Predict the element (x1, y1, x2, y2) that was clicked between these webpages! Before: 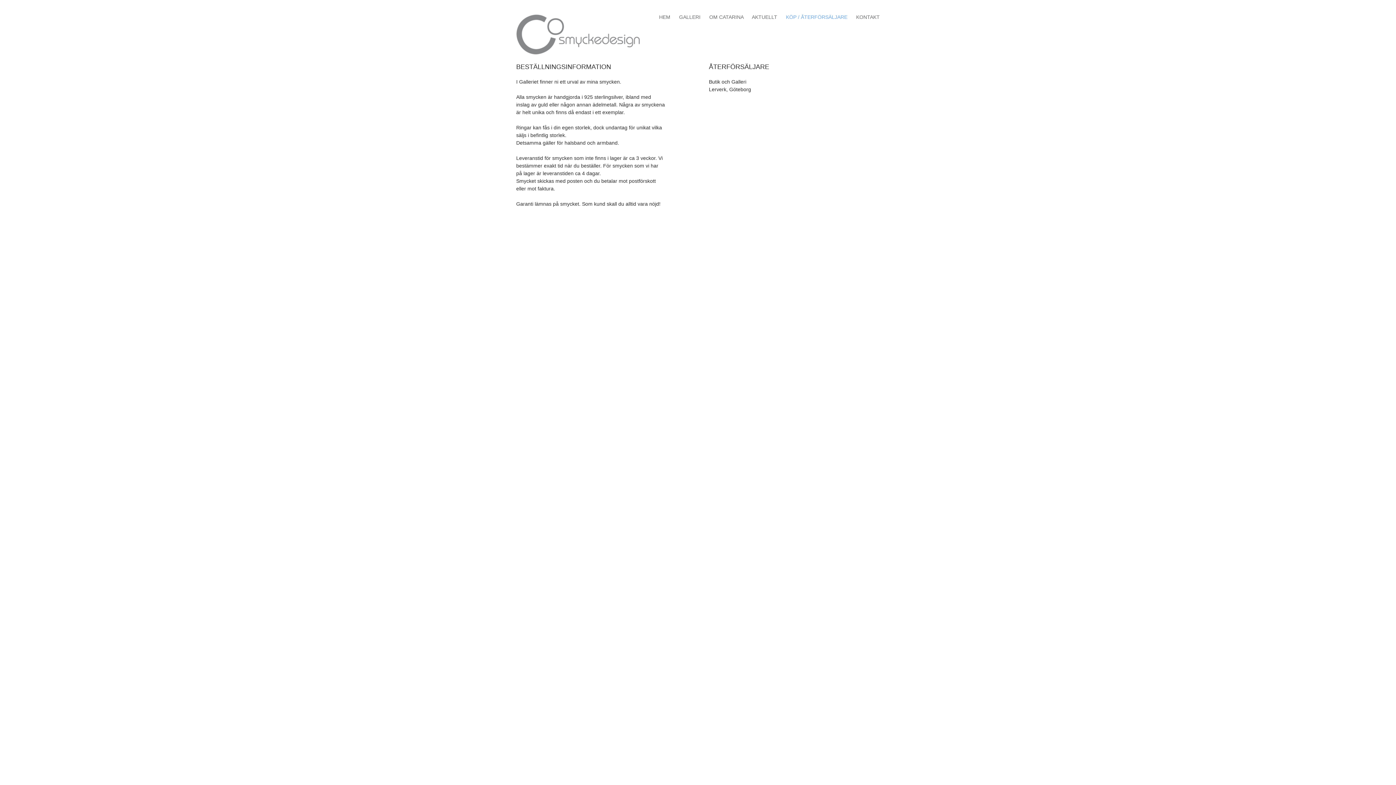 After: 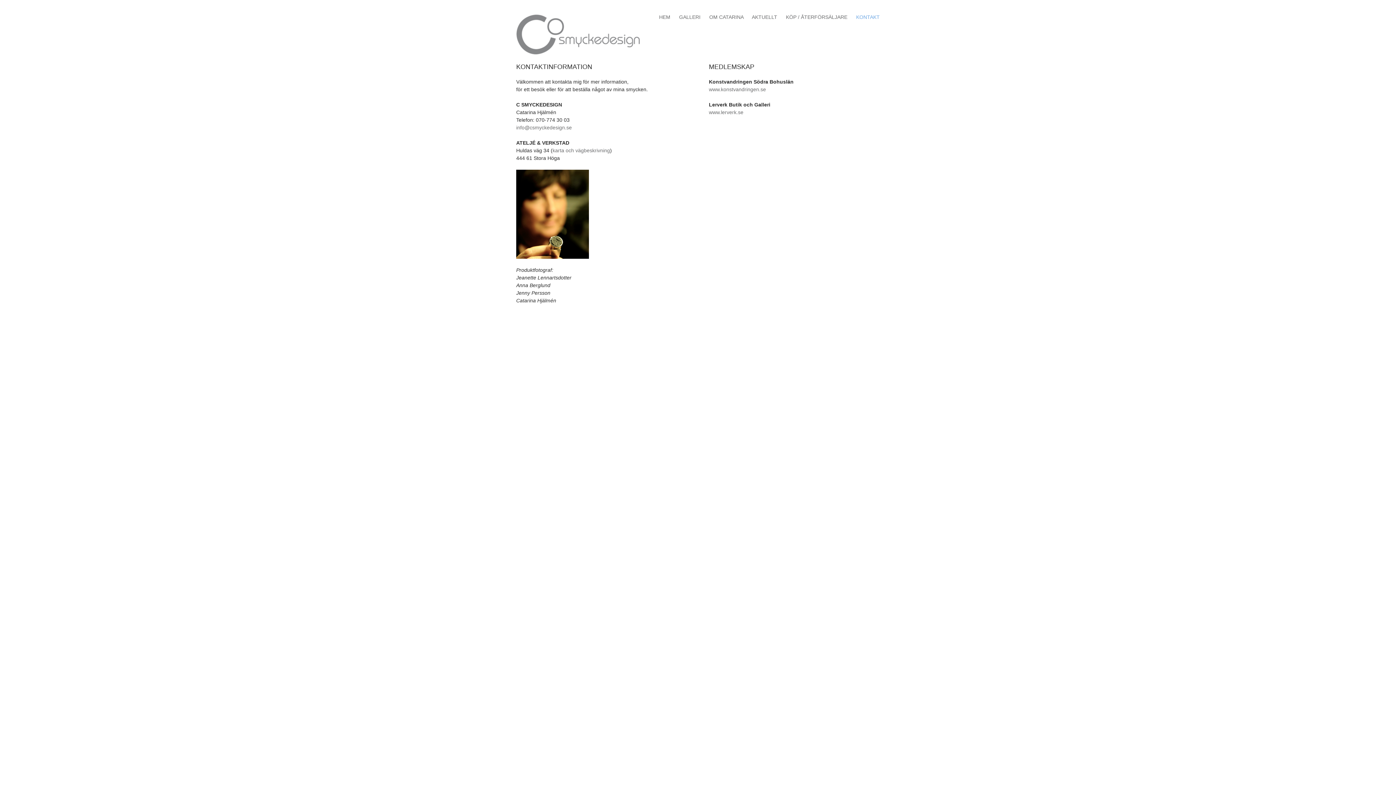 Action: label: KONTAKT bbox: (856, 14, 880, 20)